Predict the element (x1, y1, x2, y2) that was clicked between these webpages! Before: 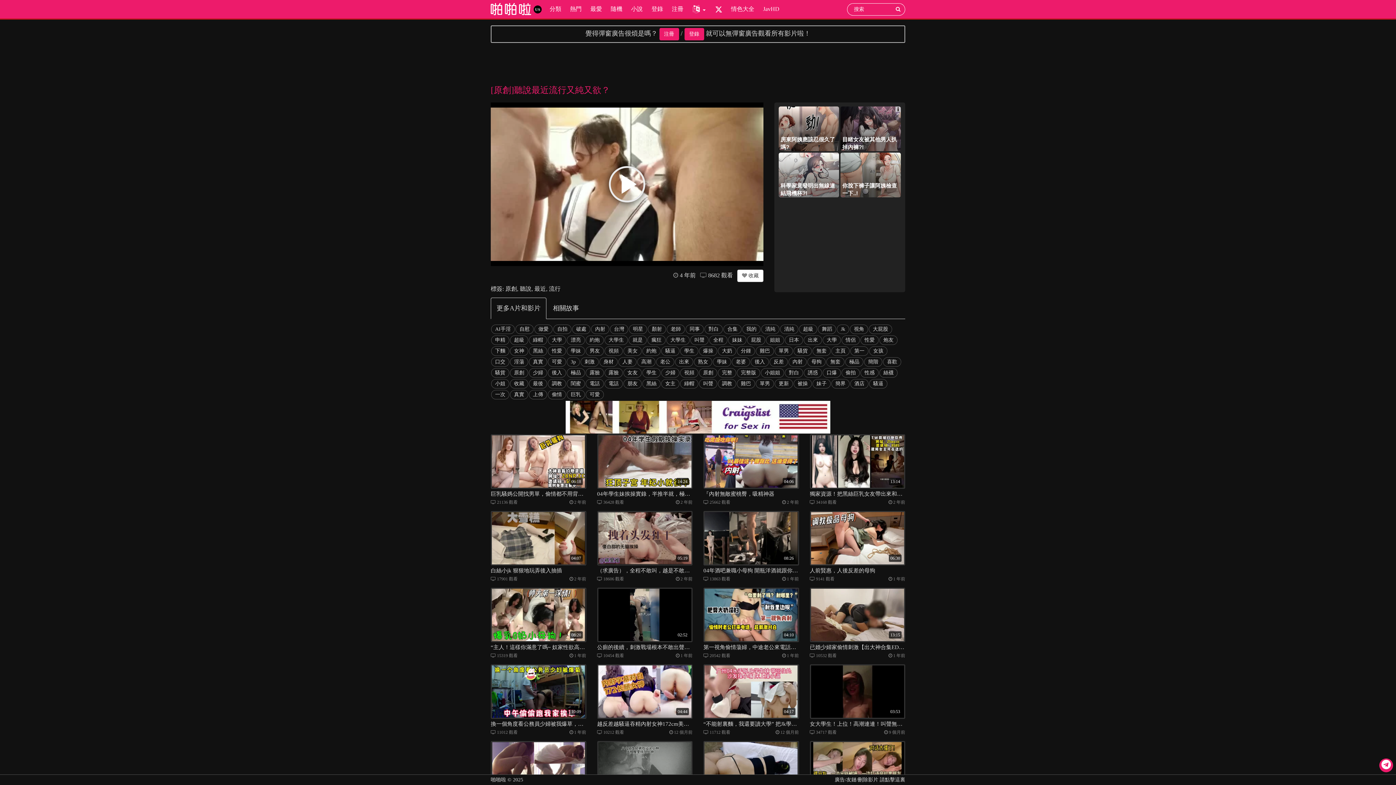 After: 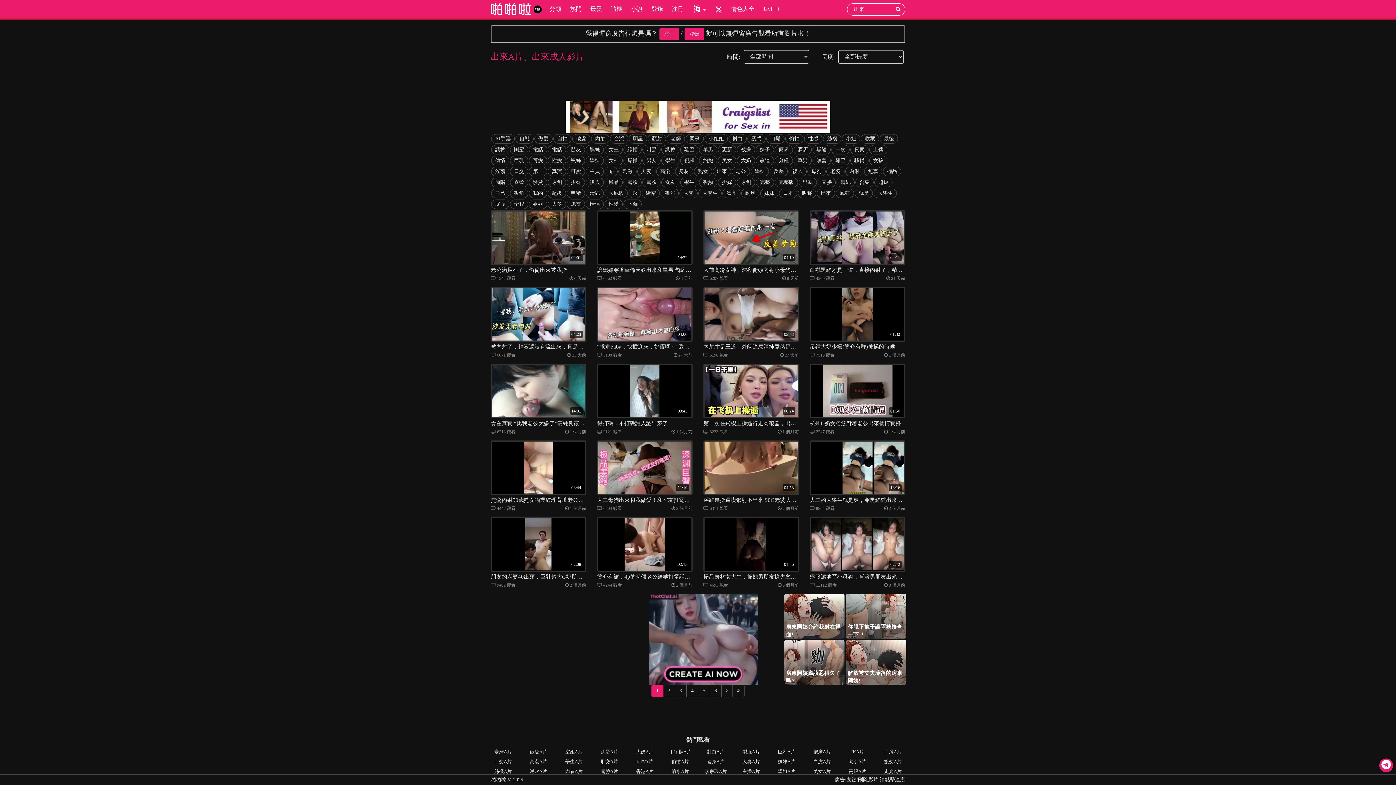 Action: bbox: (804, 335, 822, 345) label: 出來